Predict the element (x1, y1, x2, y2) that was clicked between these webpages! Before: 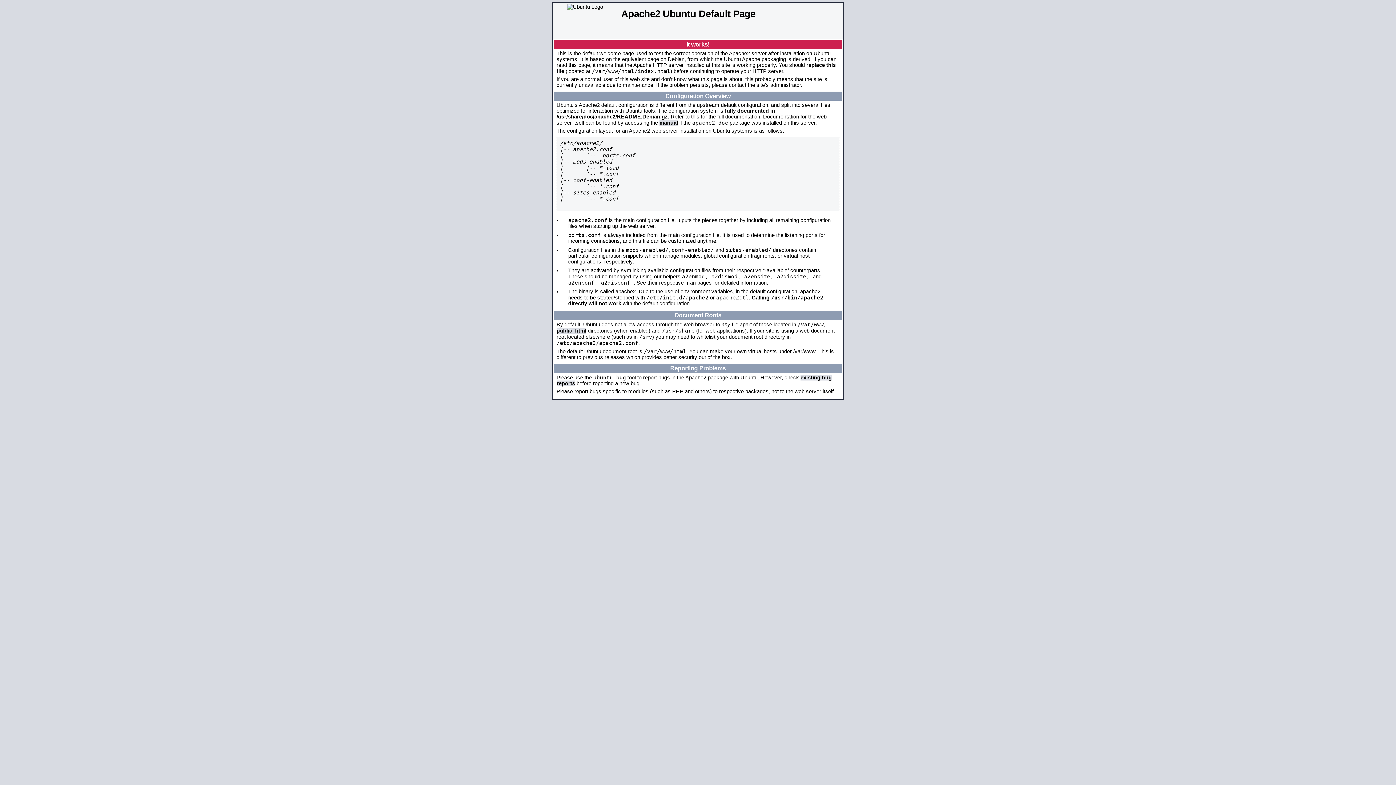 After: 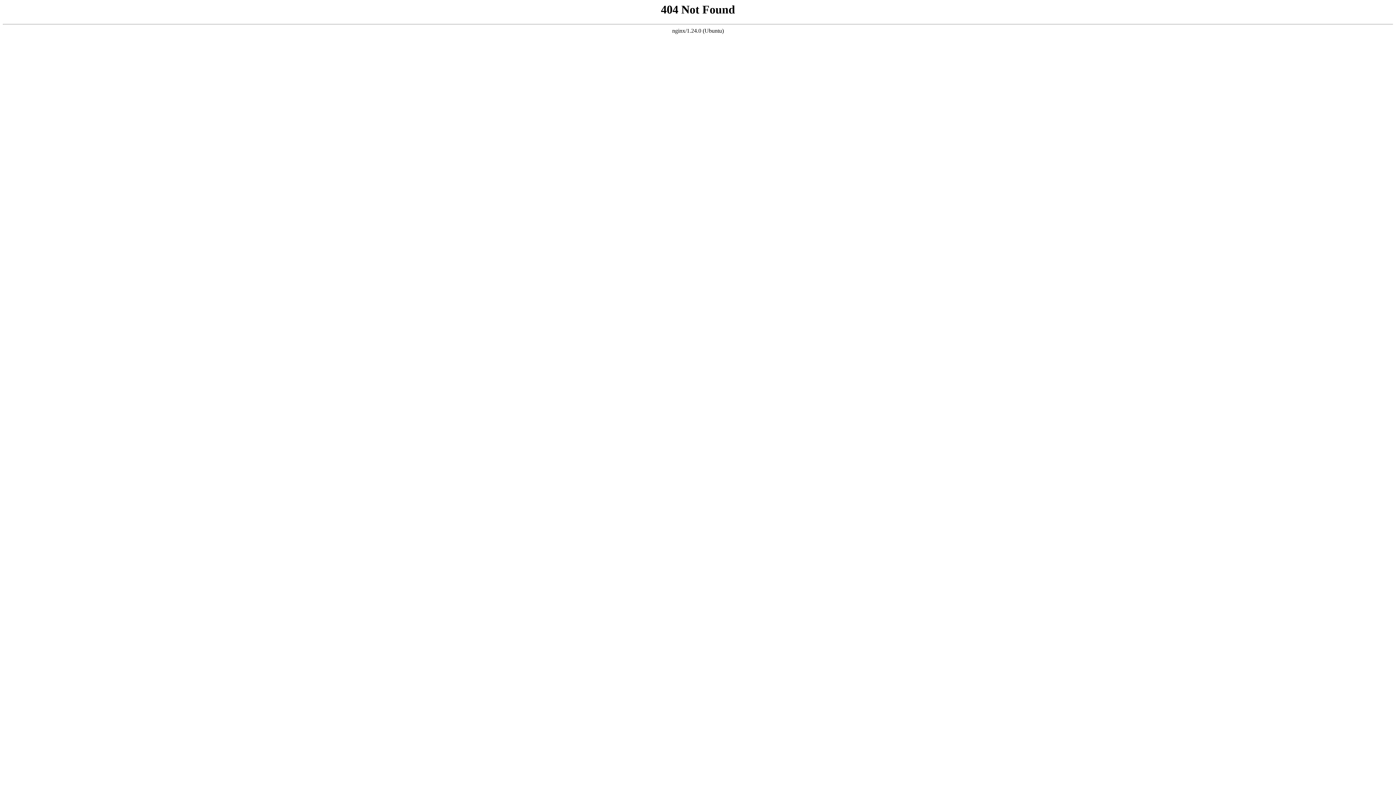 Action: label: manual bbox: (659, 120, 678, 125)